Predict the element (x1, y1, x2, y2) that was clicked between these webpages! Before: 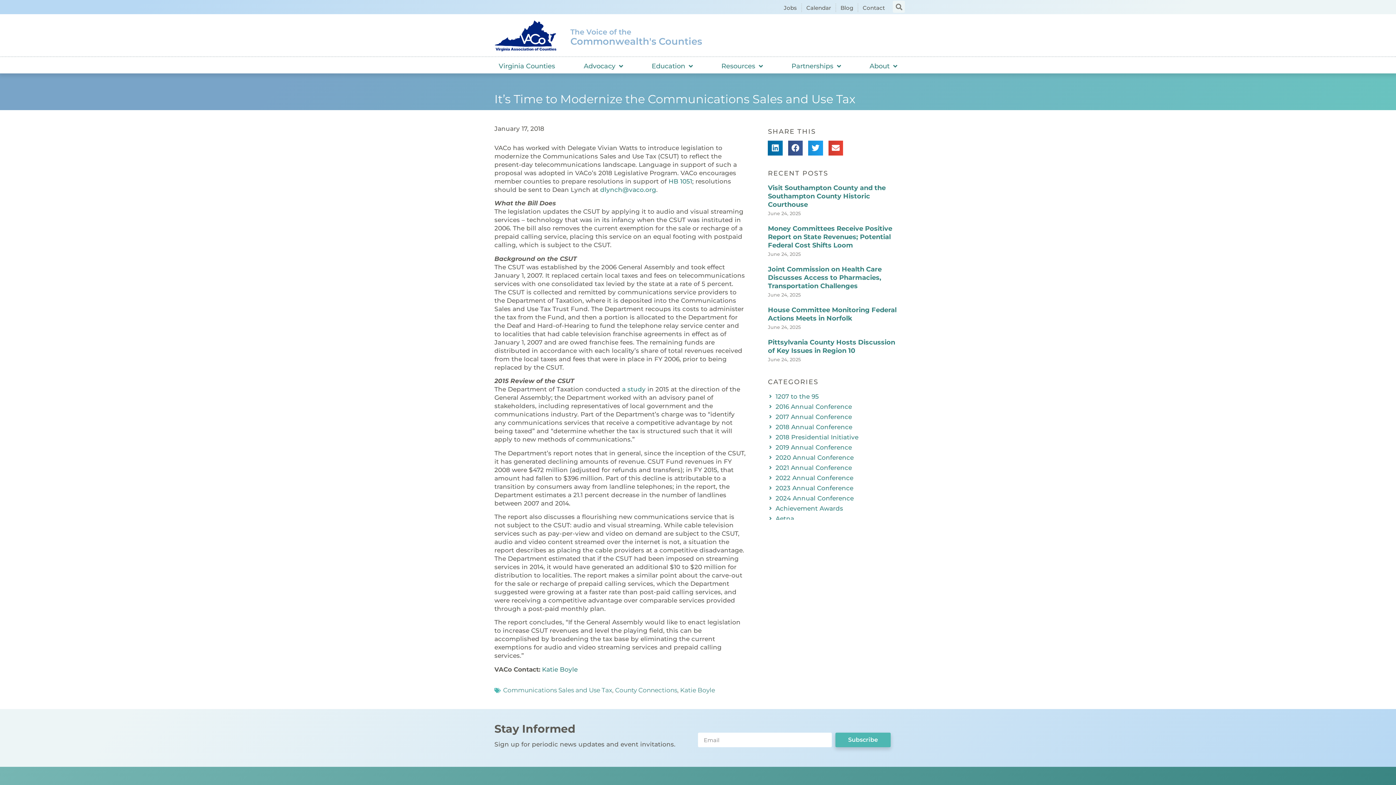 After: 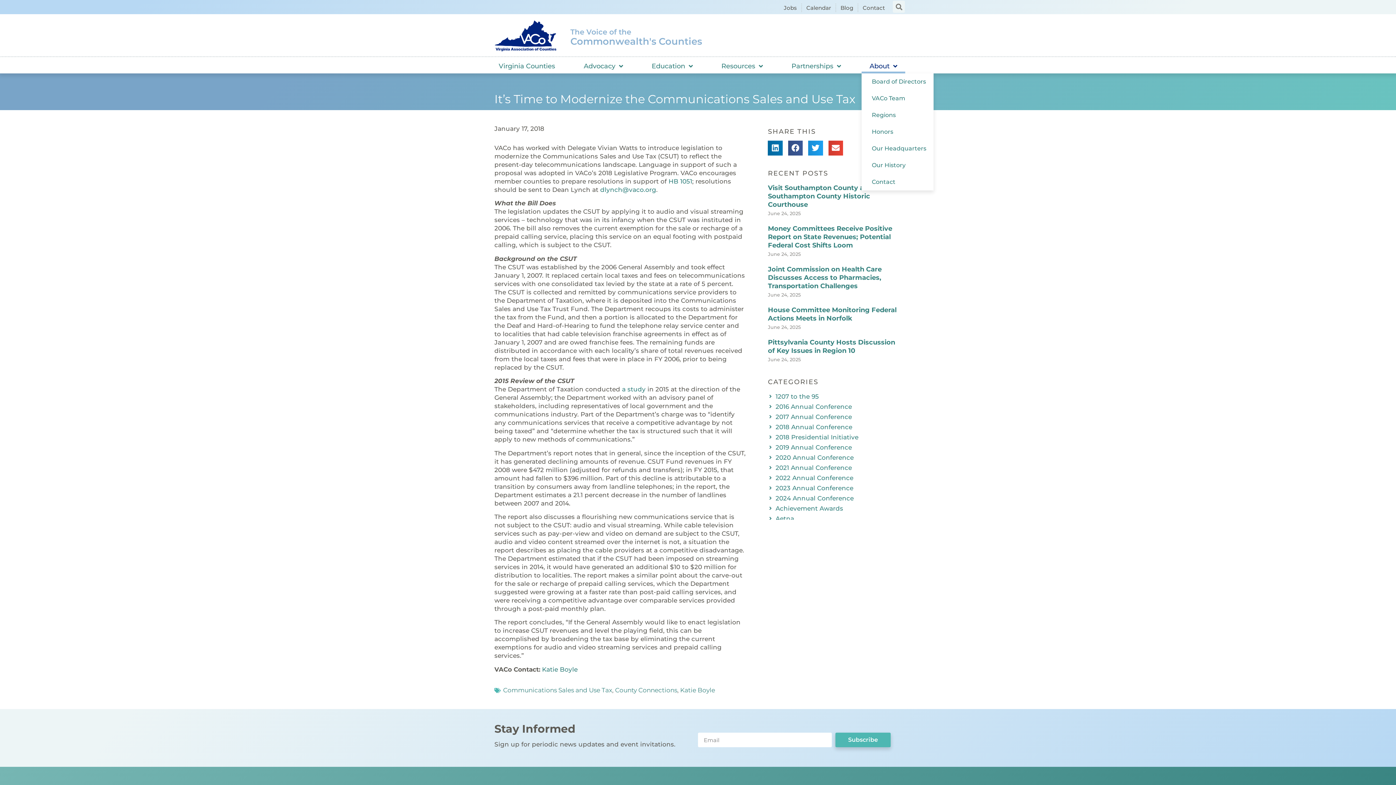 Action: label: About bbox: (861, 58, 905, 73)